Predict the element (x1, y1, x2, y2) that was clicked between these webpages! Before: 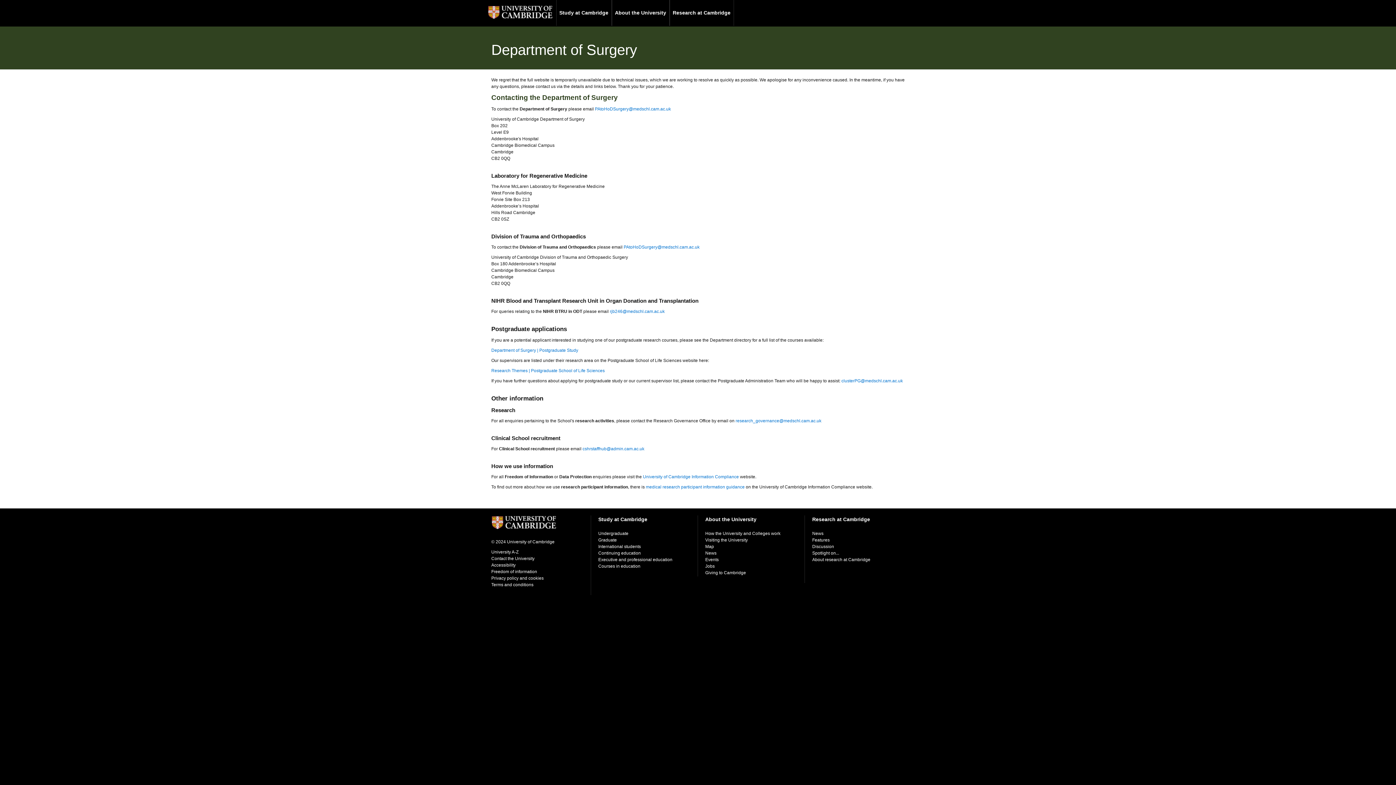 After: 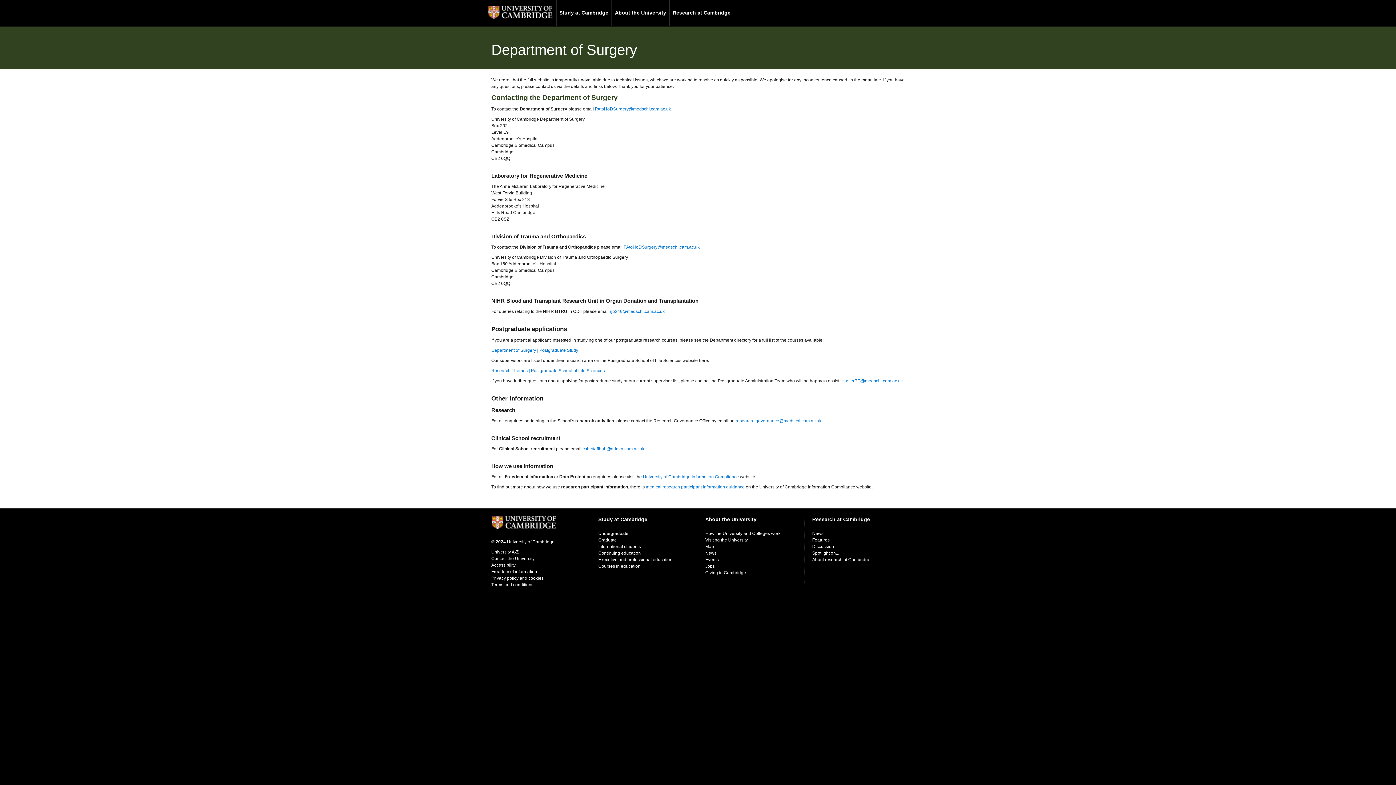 Action: label: cshrstaffhub@admin.cam.ac.uk bbox: (582, 446, 644, 451)